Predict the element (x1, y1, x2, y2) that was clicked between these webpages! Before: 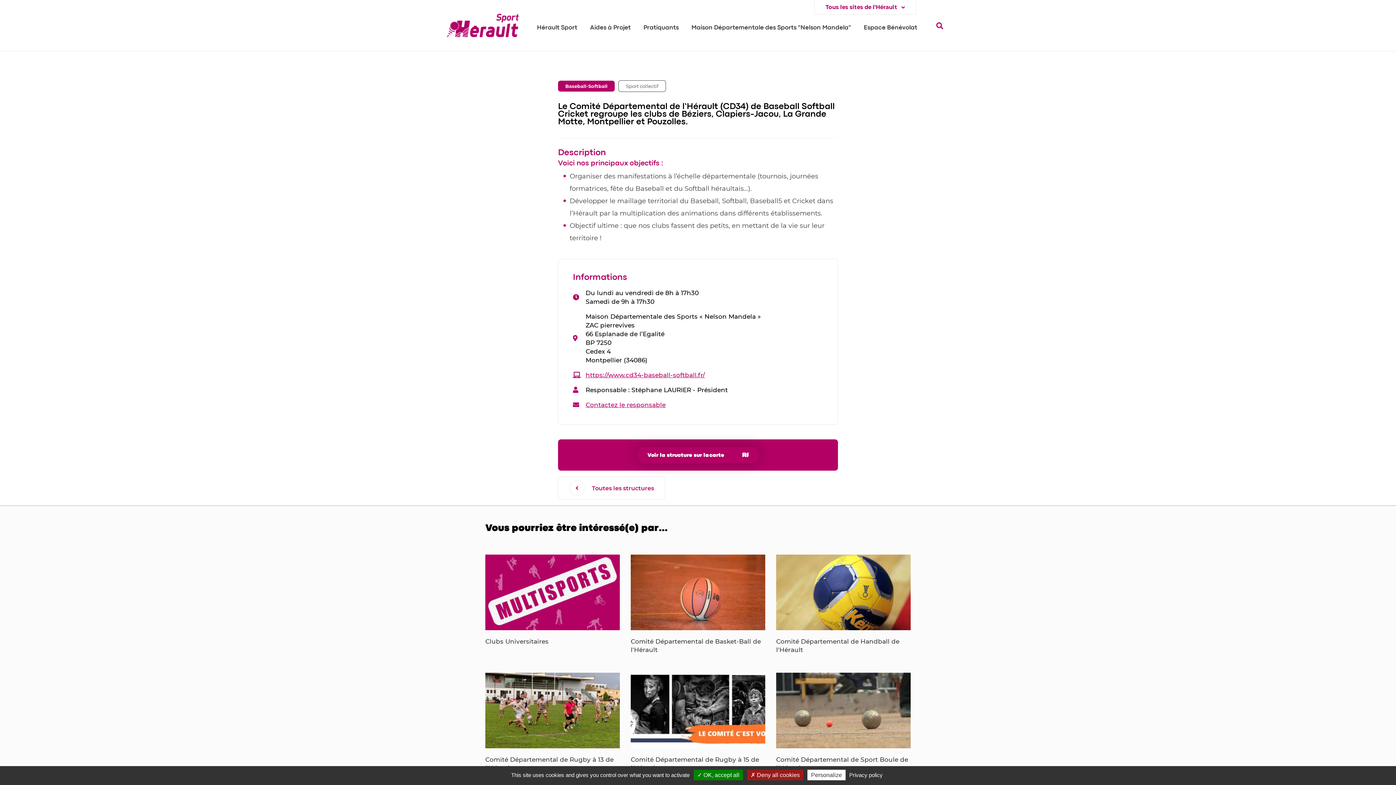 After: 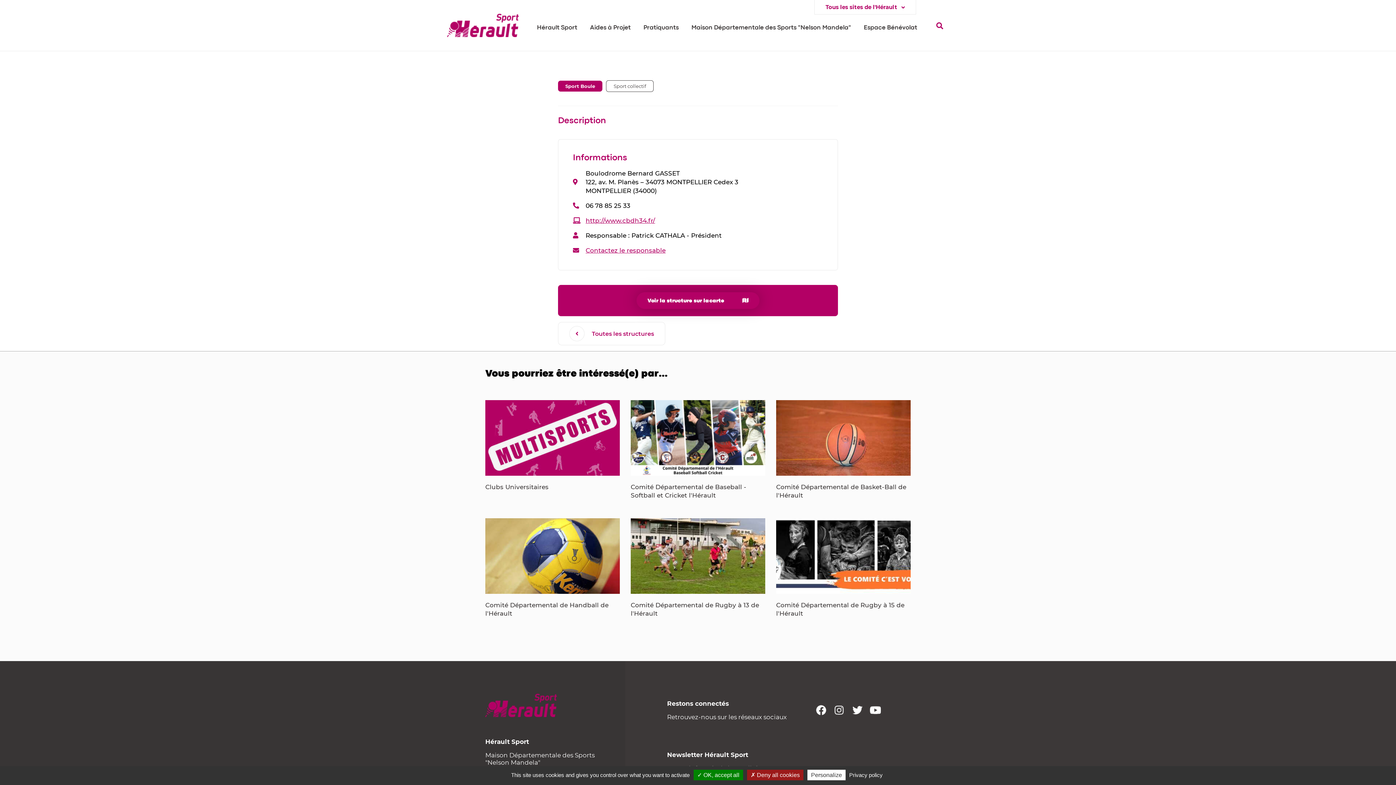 Action: label: Comité Départemental de Sport Boule de l'Hérault bbox: (776, 755, 910, 772)